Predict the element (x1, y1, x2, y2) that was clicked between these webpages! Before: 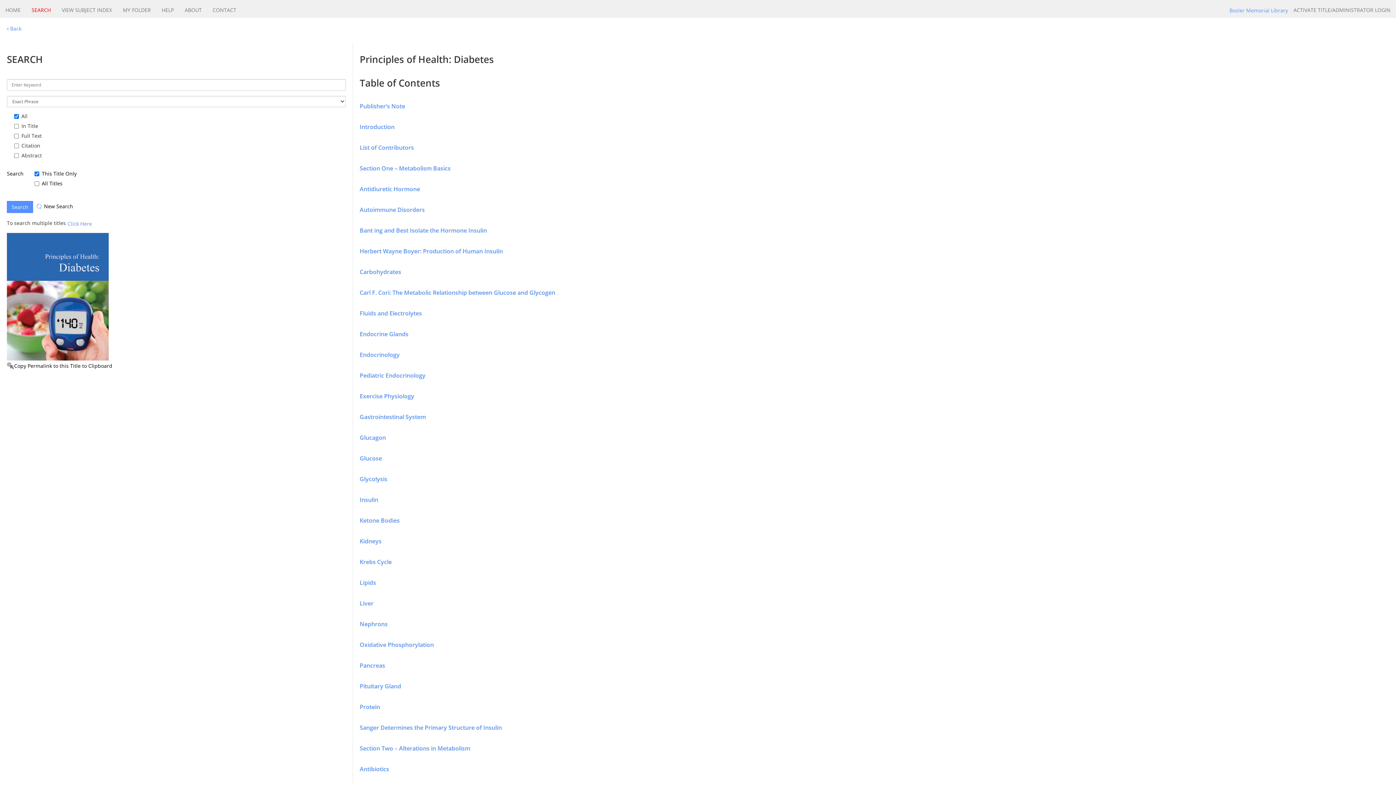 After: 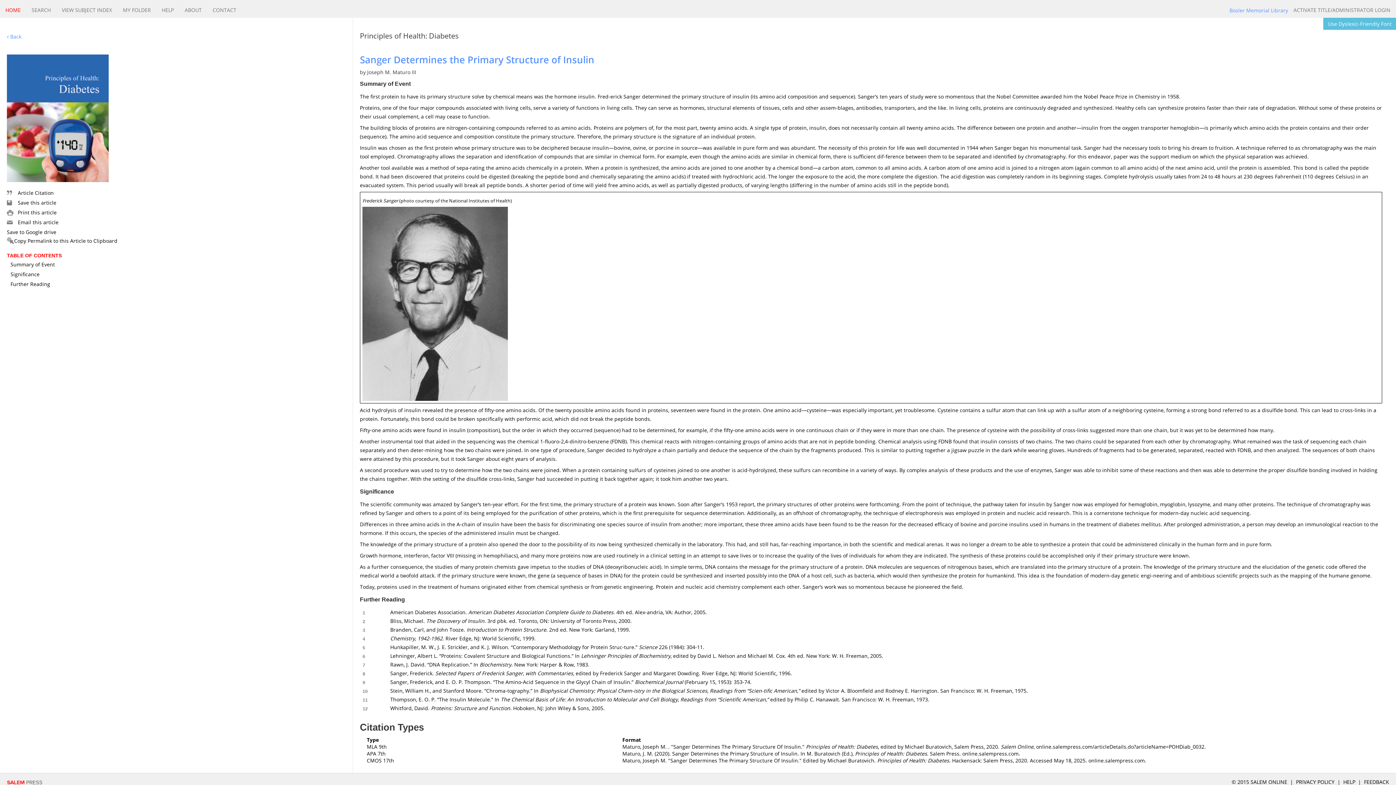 Action: label: Sanger Determines the Primary Structure of Insulin bbox: (359, 724, 502, 732)